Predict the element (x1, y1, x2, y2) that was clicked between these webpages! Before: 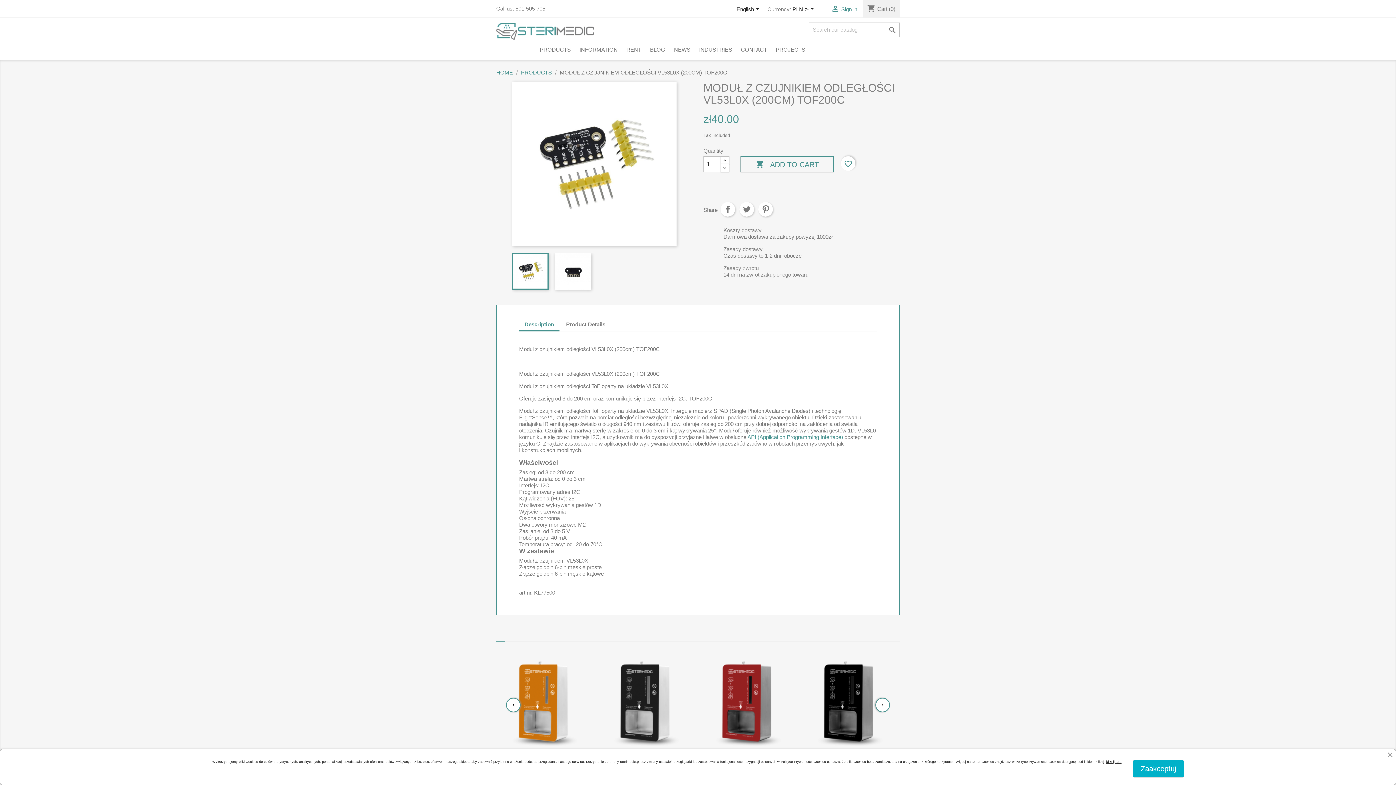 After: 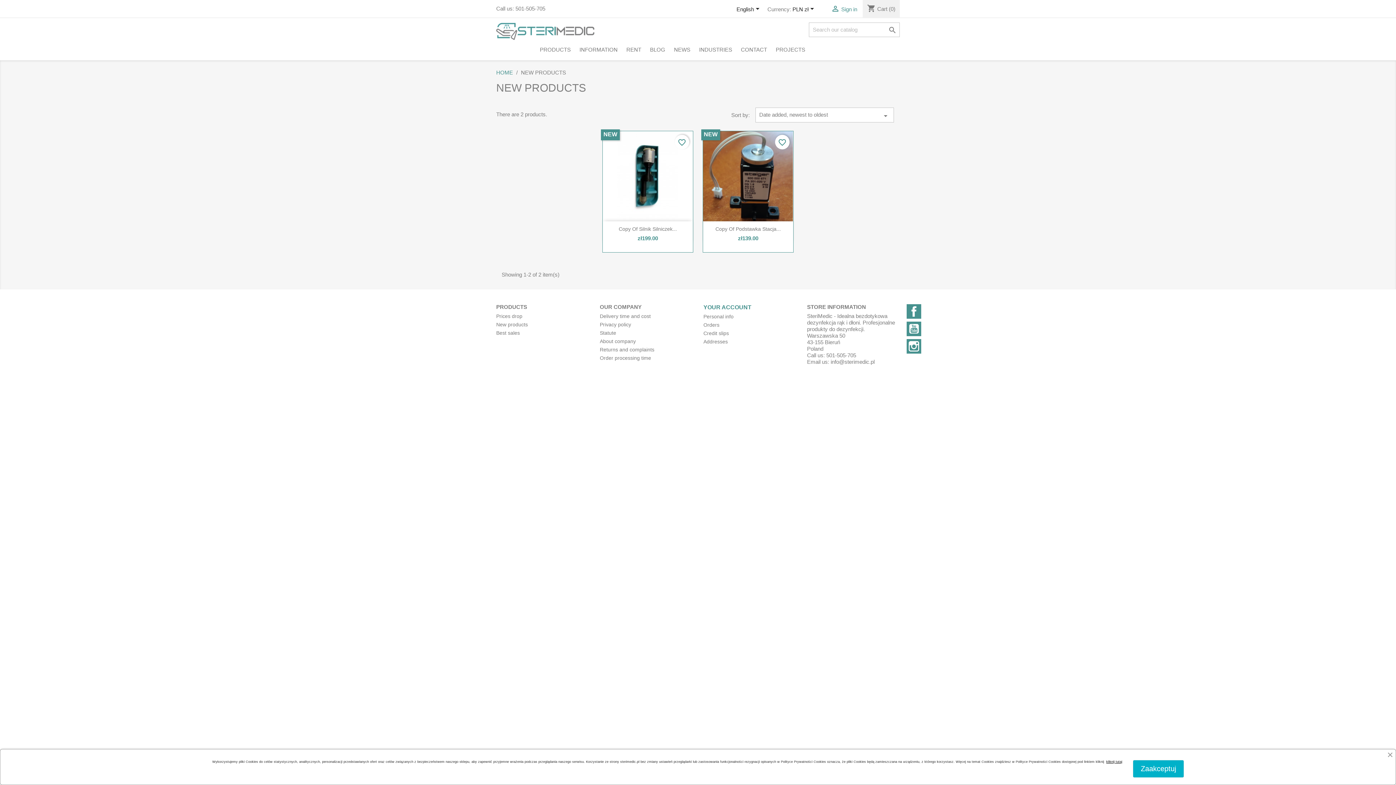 Action: bbox: (670, 45, 694, 55) label: NEWS